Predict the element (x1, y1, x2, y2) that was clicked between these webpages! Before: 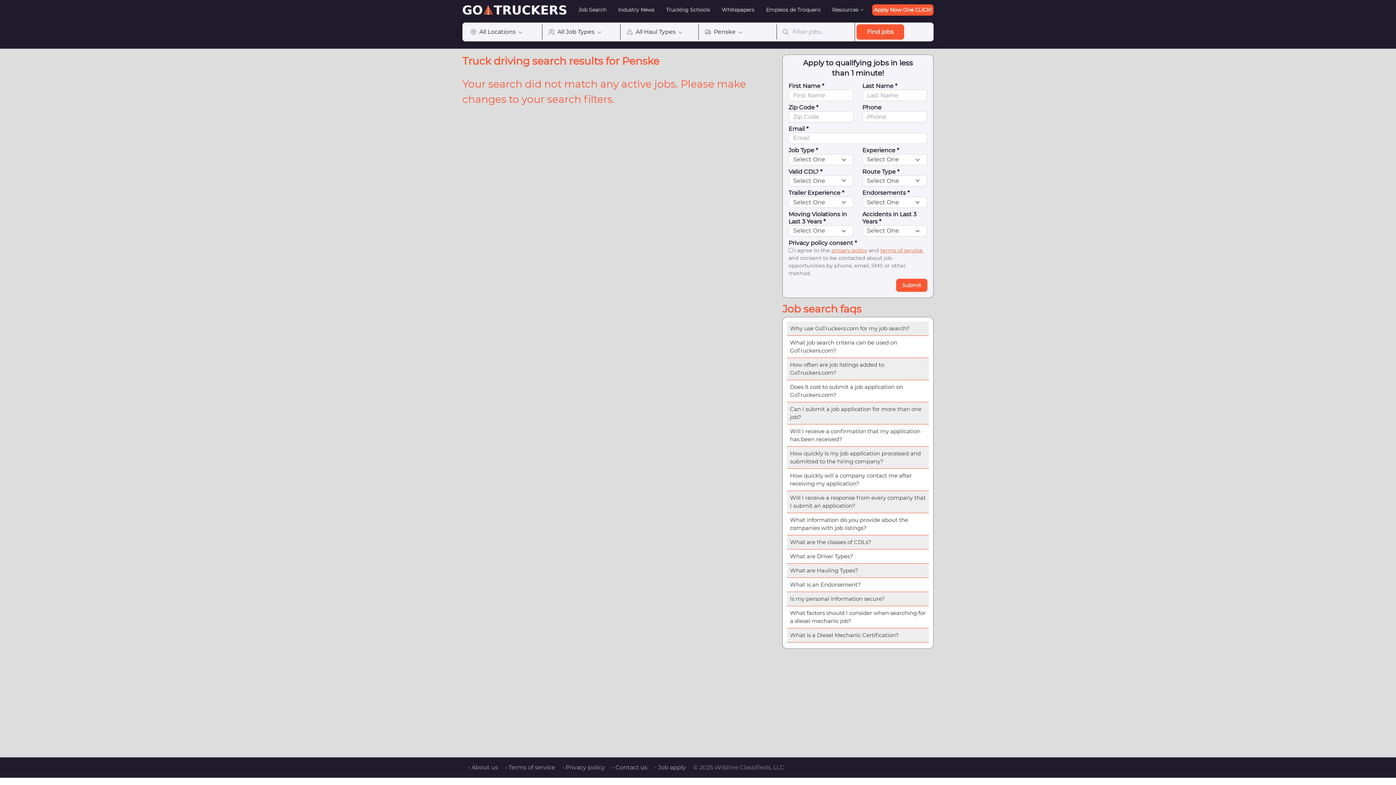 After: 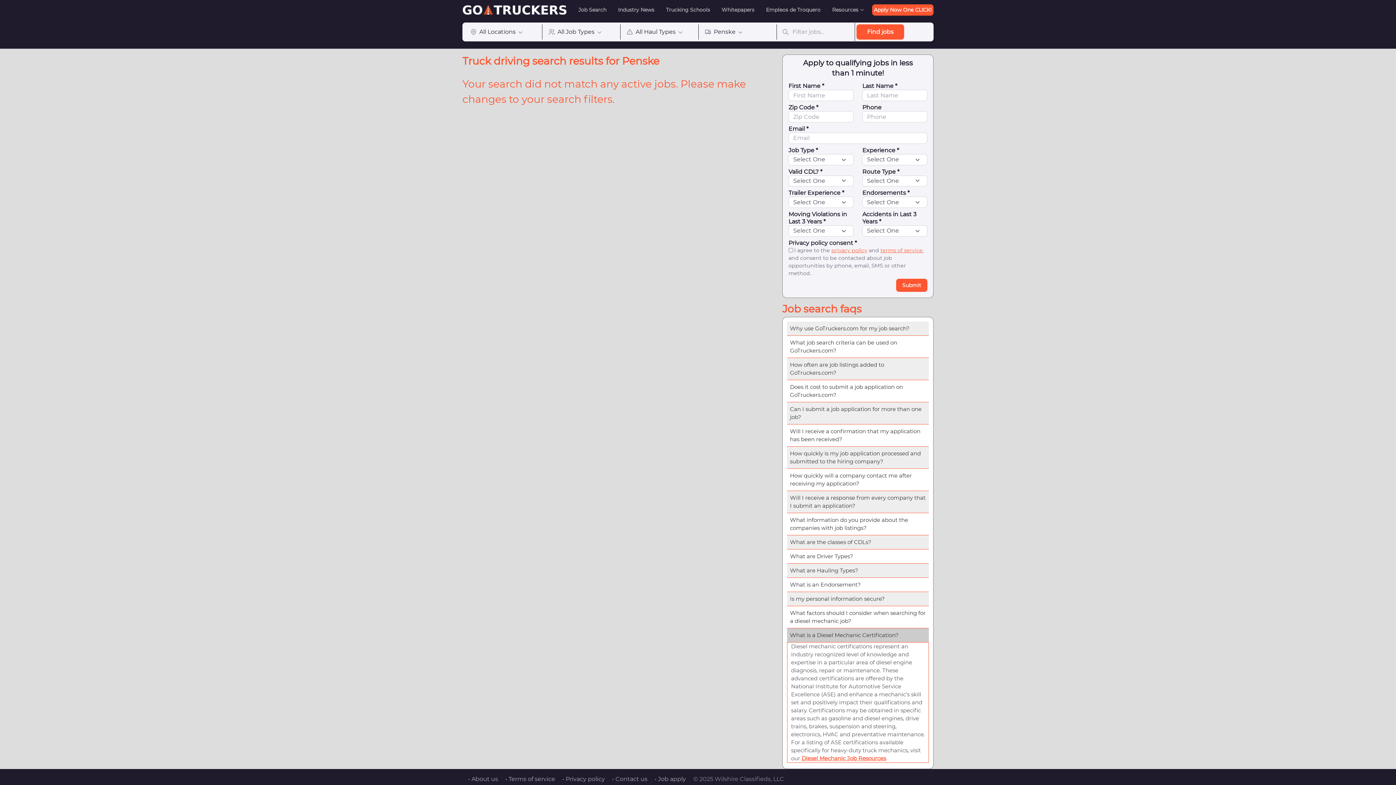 Action: label: What is a Diesel Mechanic Certification? bbox: (787, 628, 929, 643)